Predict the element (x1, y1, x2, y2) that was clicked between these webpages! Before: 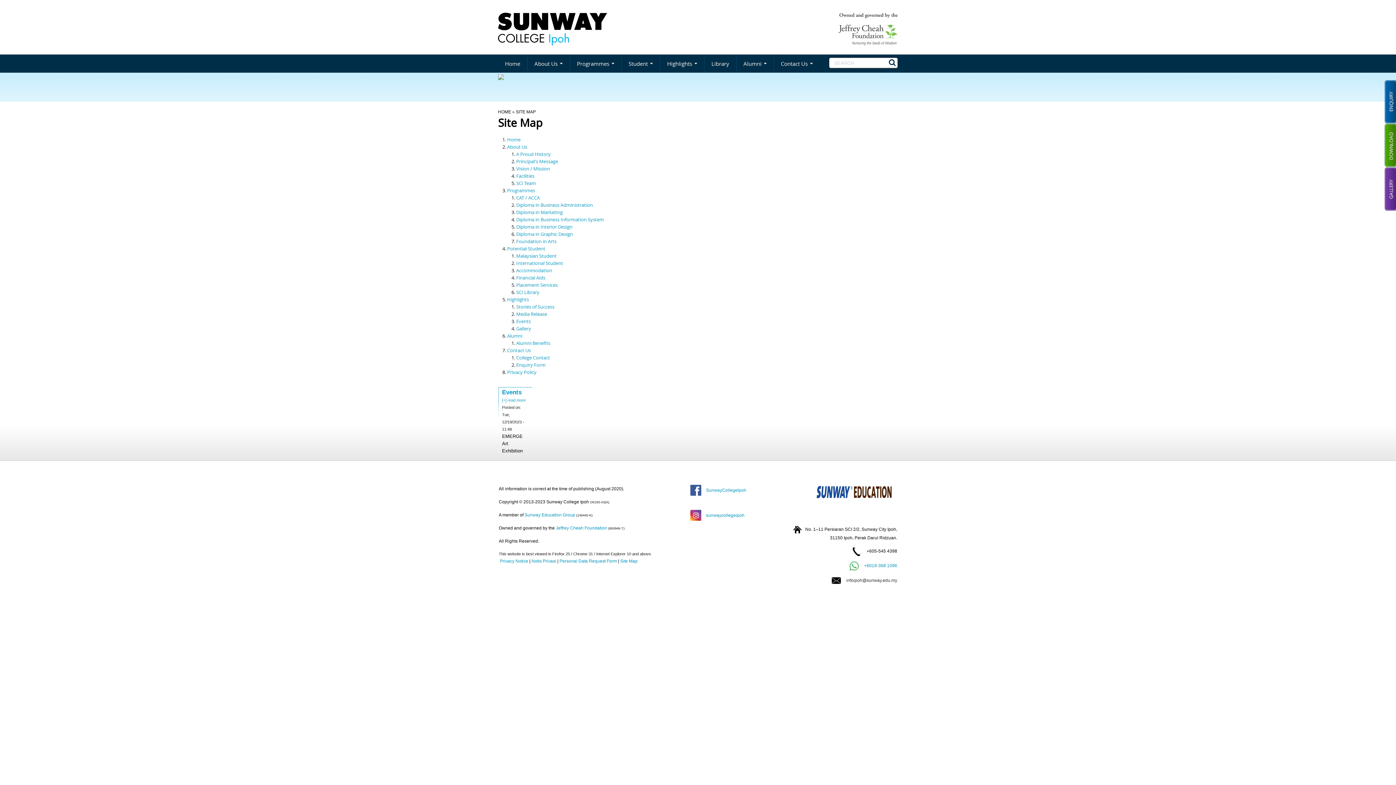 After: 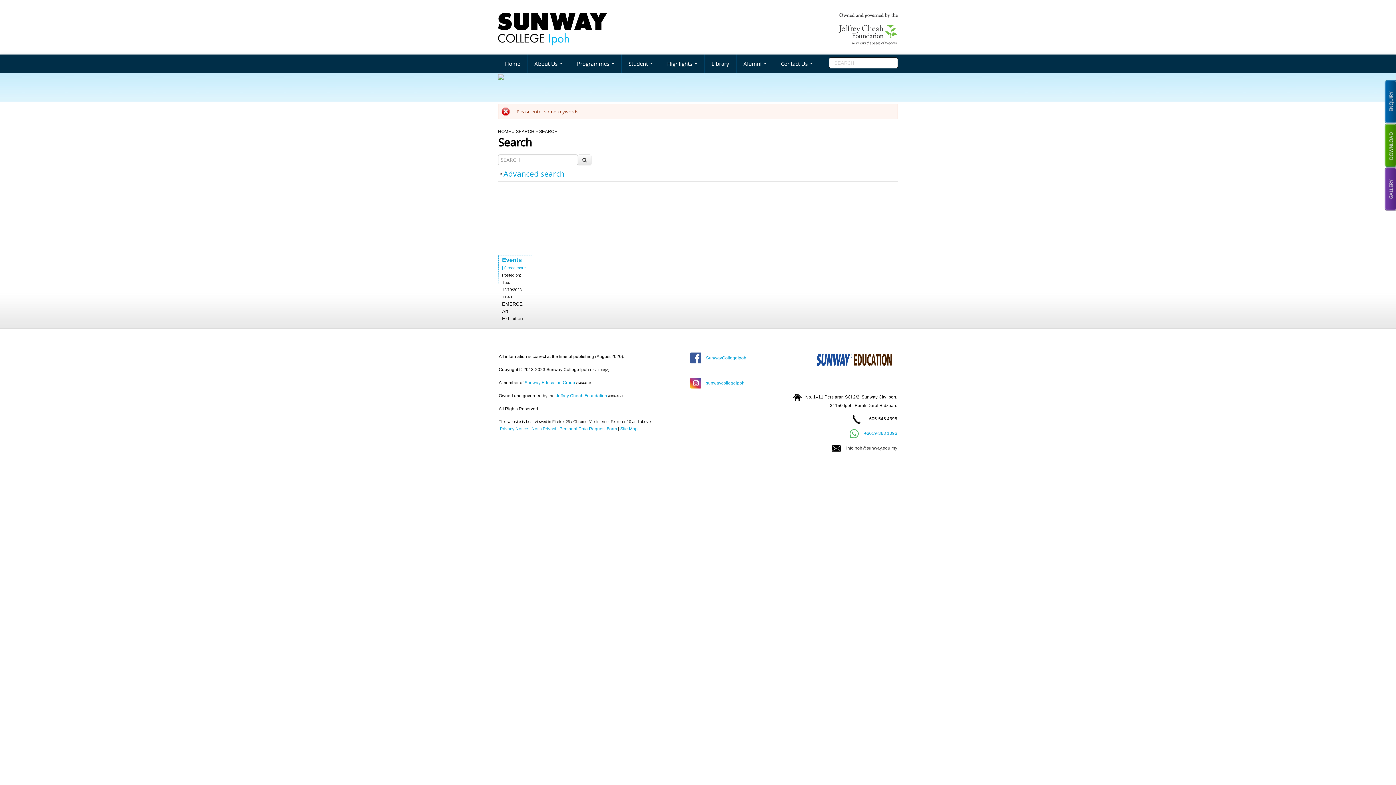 Action: bbox: (886, 58, 898, 66)